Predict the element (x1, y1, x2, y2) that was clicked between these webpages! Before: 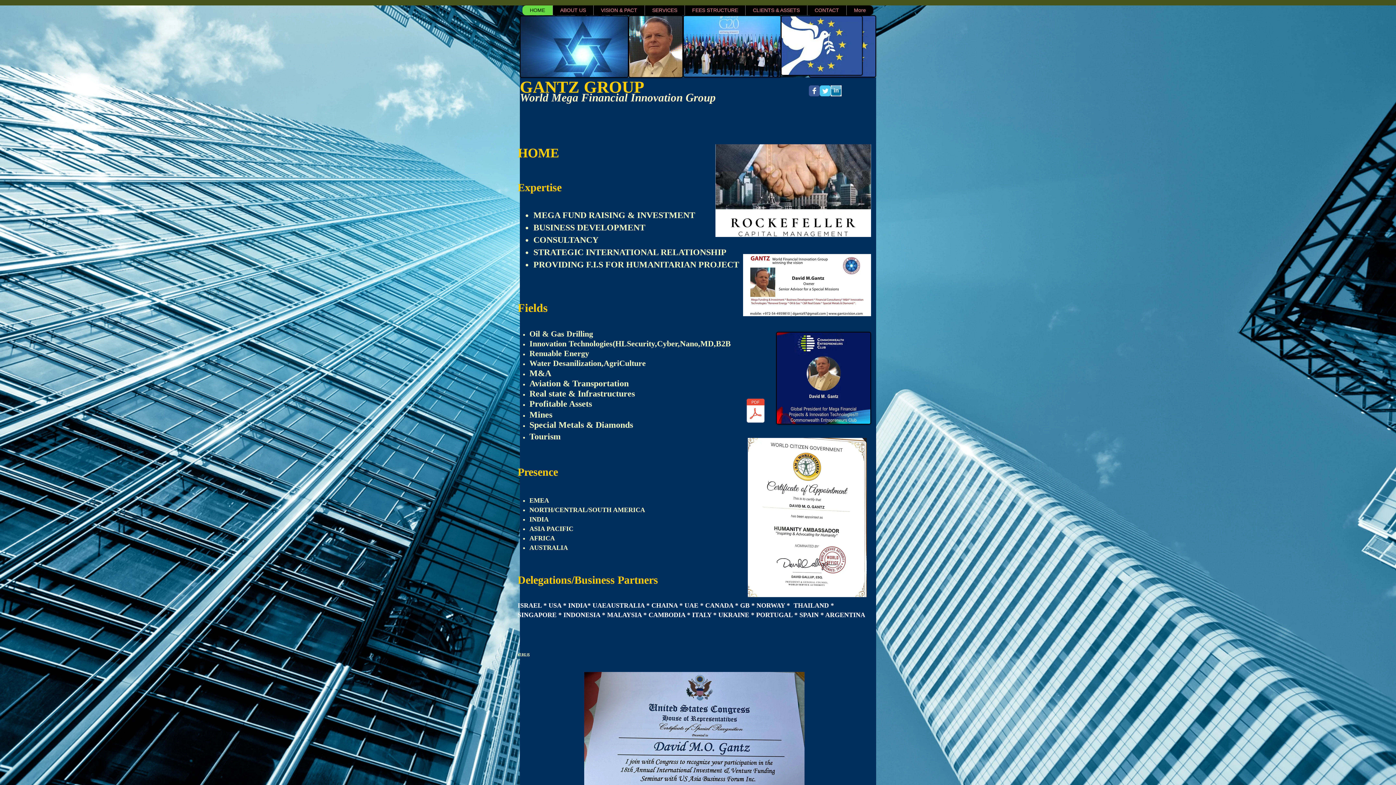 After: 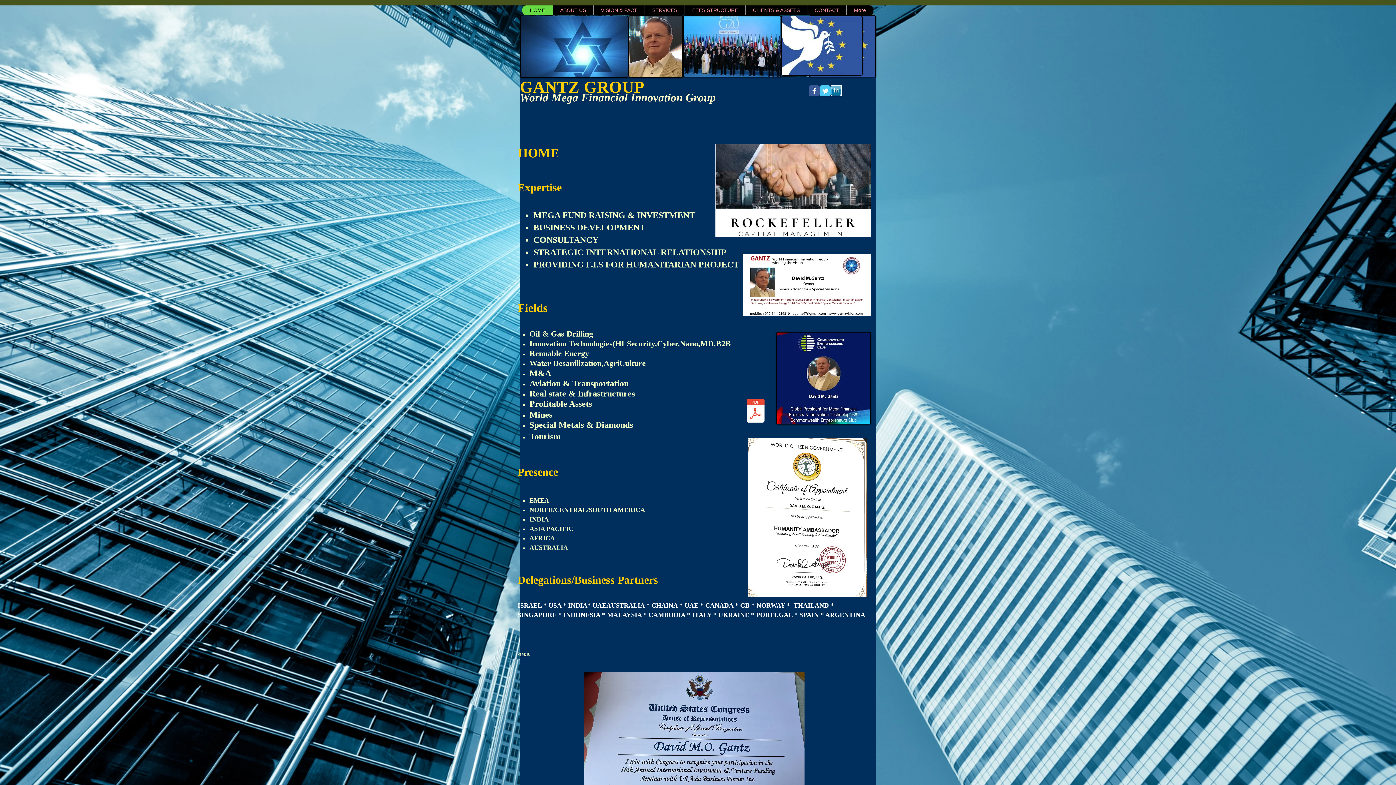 Action: bbox: (830, 85, 841, 96) label: linkedin pic.jpg